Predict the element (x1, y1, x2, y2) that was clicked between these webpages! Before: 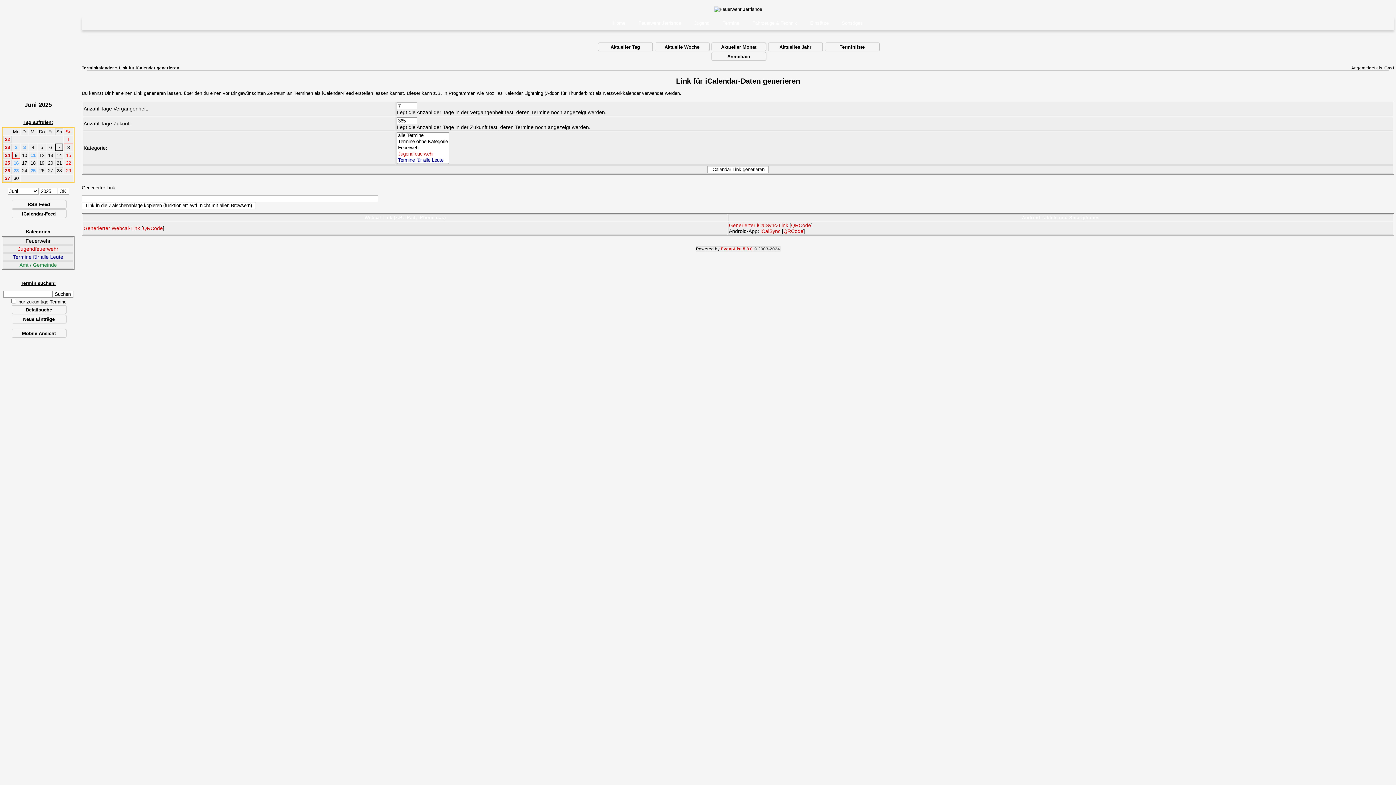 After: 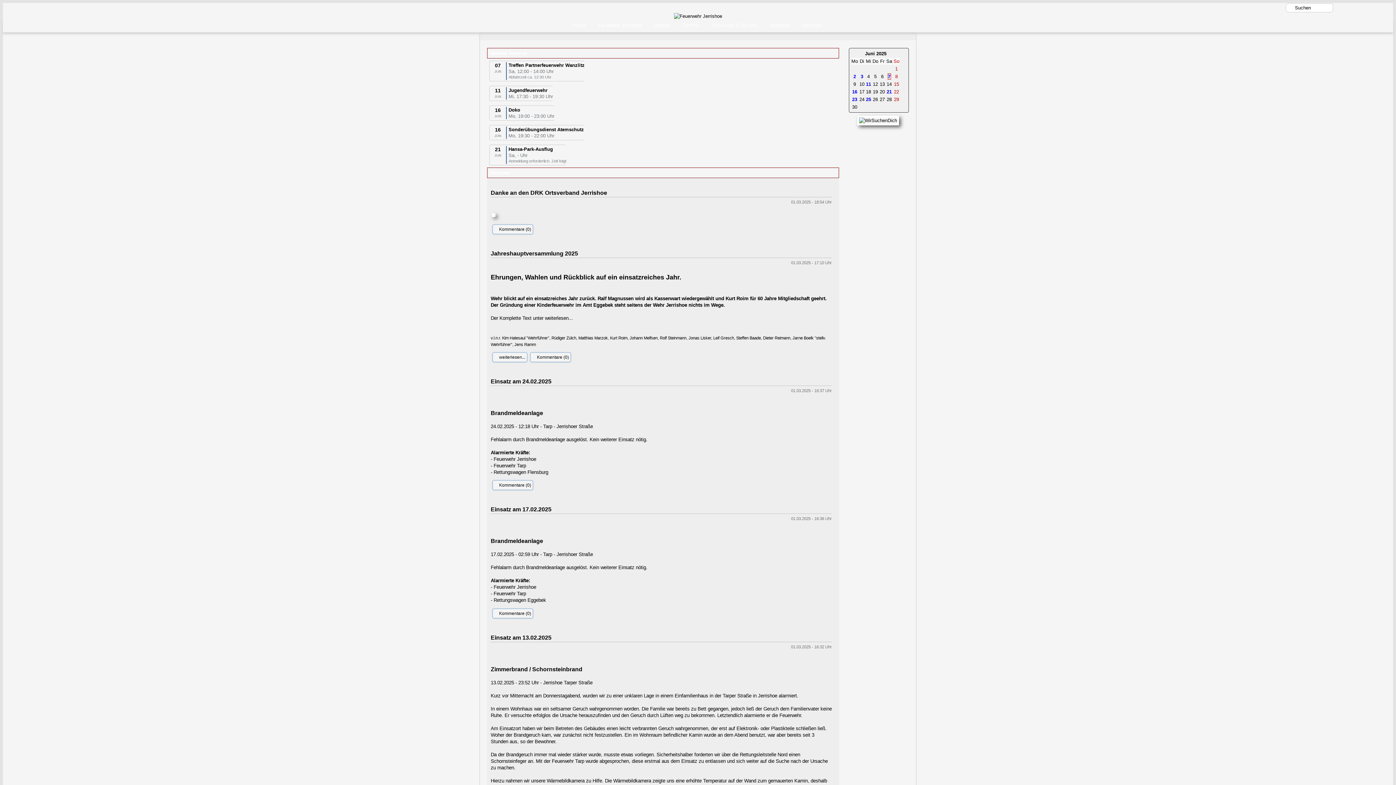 Action: bbox: (714, 6, 762, 11)